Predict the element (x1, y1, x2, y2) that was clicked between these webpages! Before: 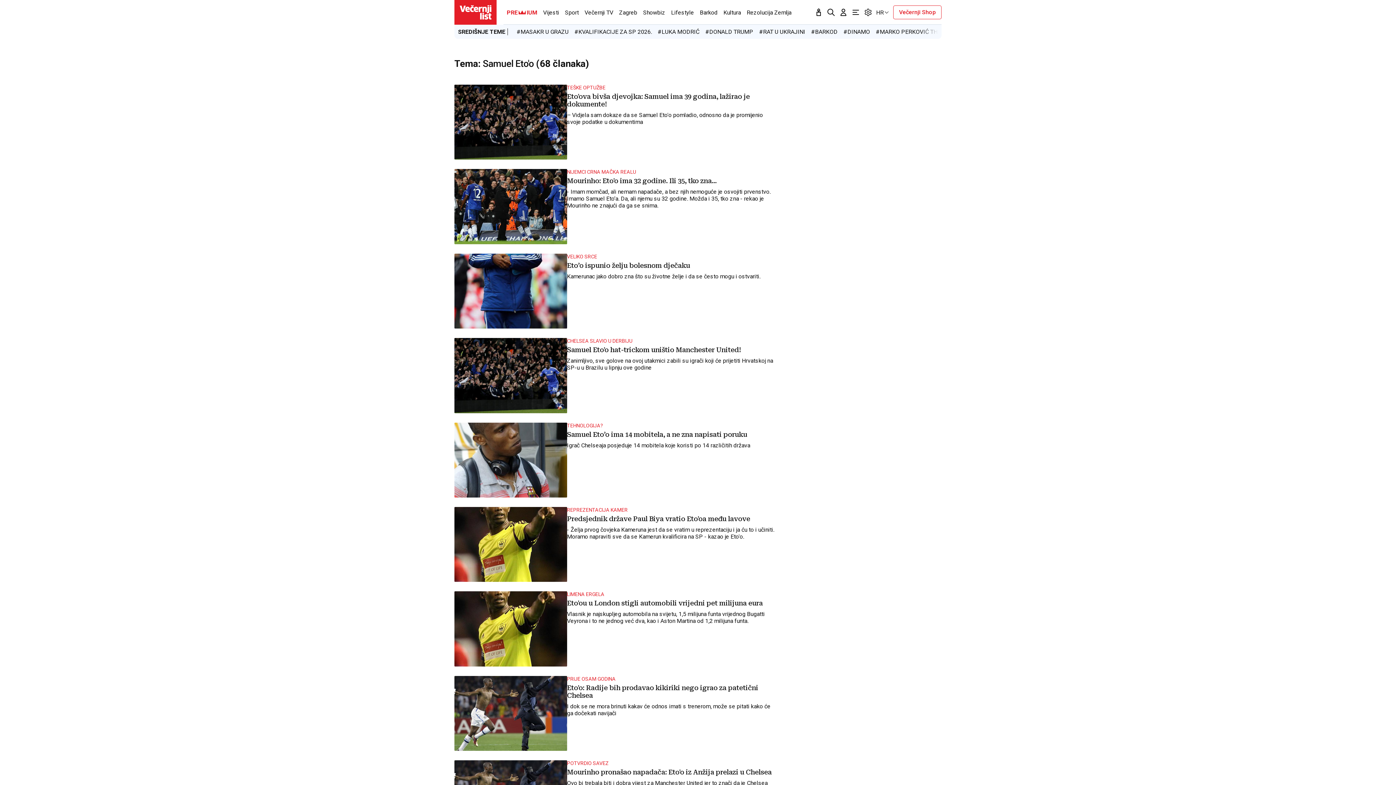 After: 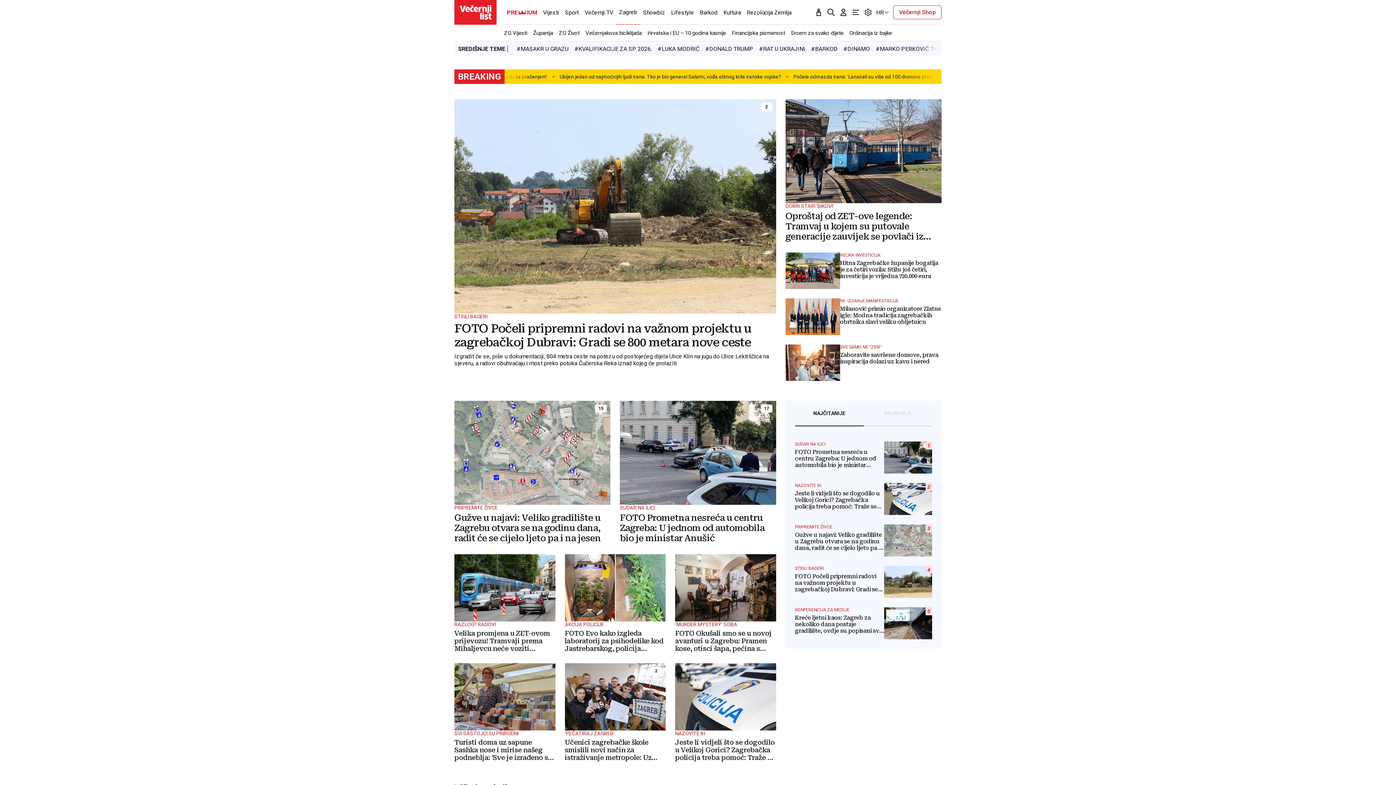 Action: label: Zagreb bbox: (616, 0, 640, 24)